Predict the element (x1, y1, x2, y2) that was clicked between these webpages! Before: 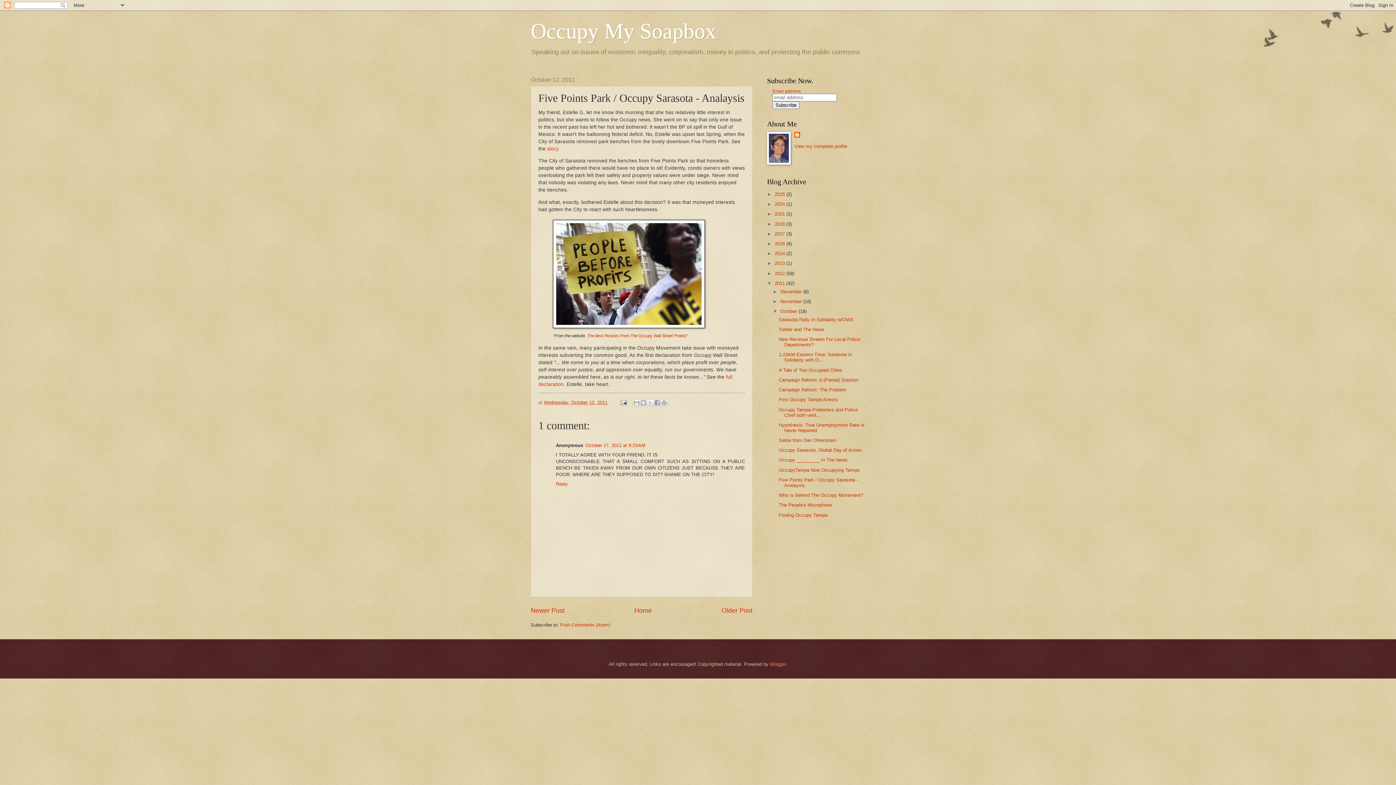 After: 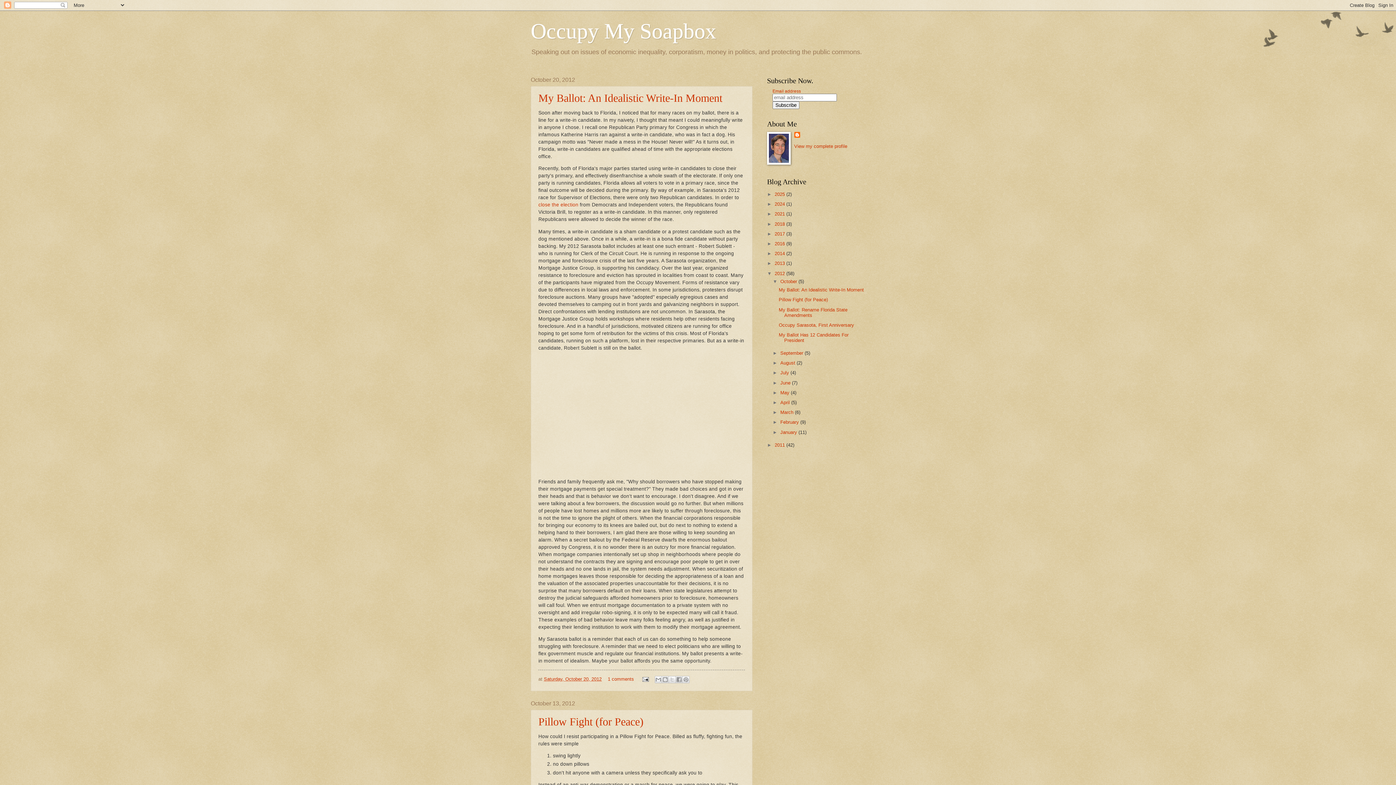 Action: bbox: (774, 270, 786, 276) label: 2012 